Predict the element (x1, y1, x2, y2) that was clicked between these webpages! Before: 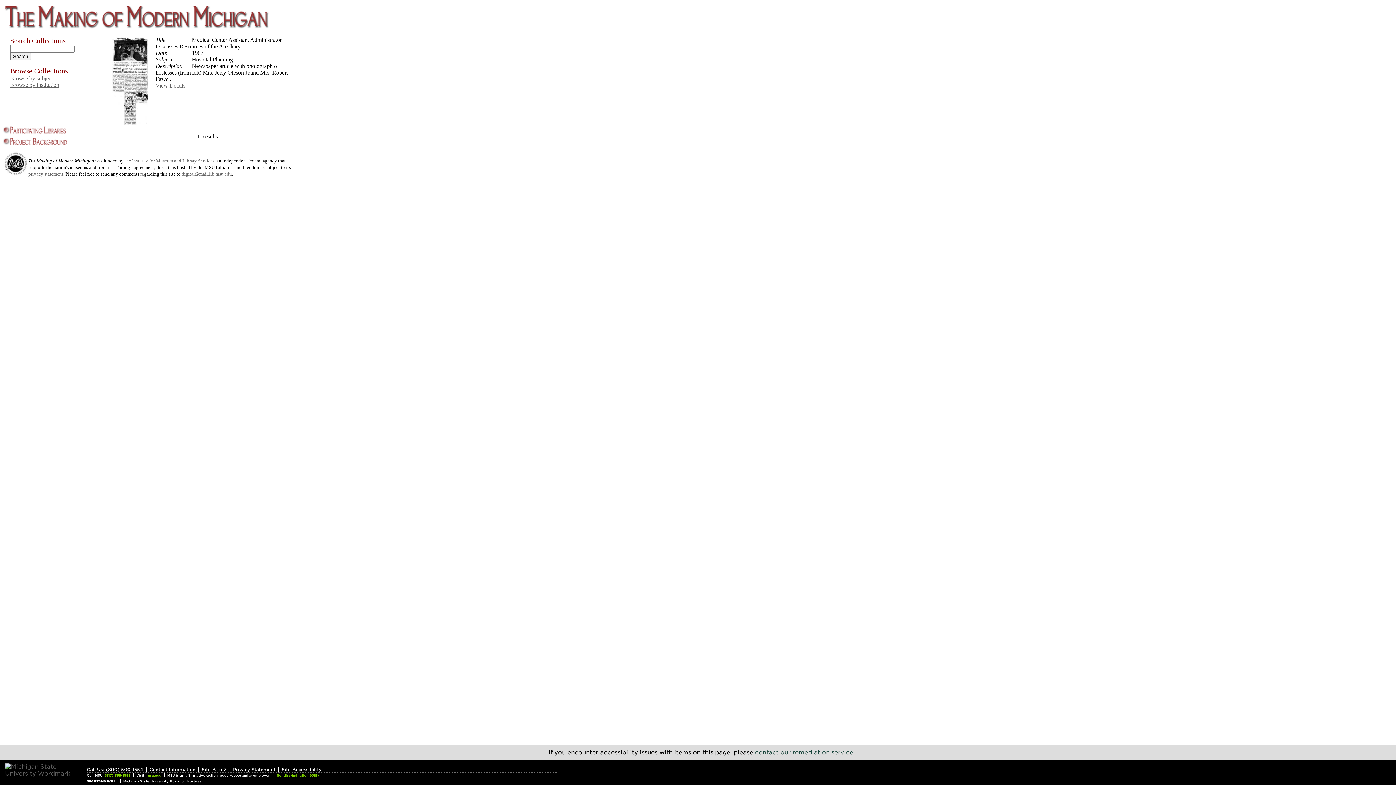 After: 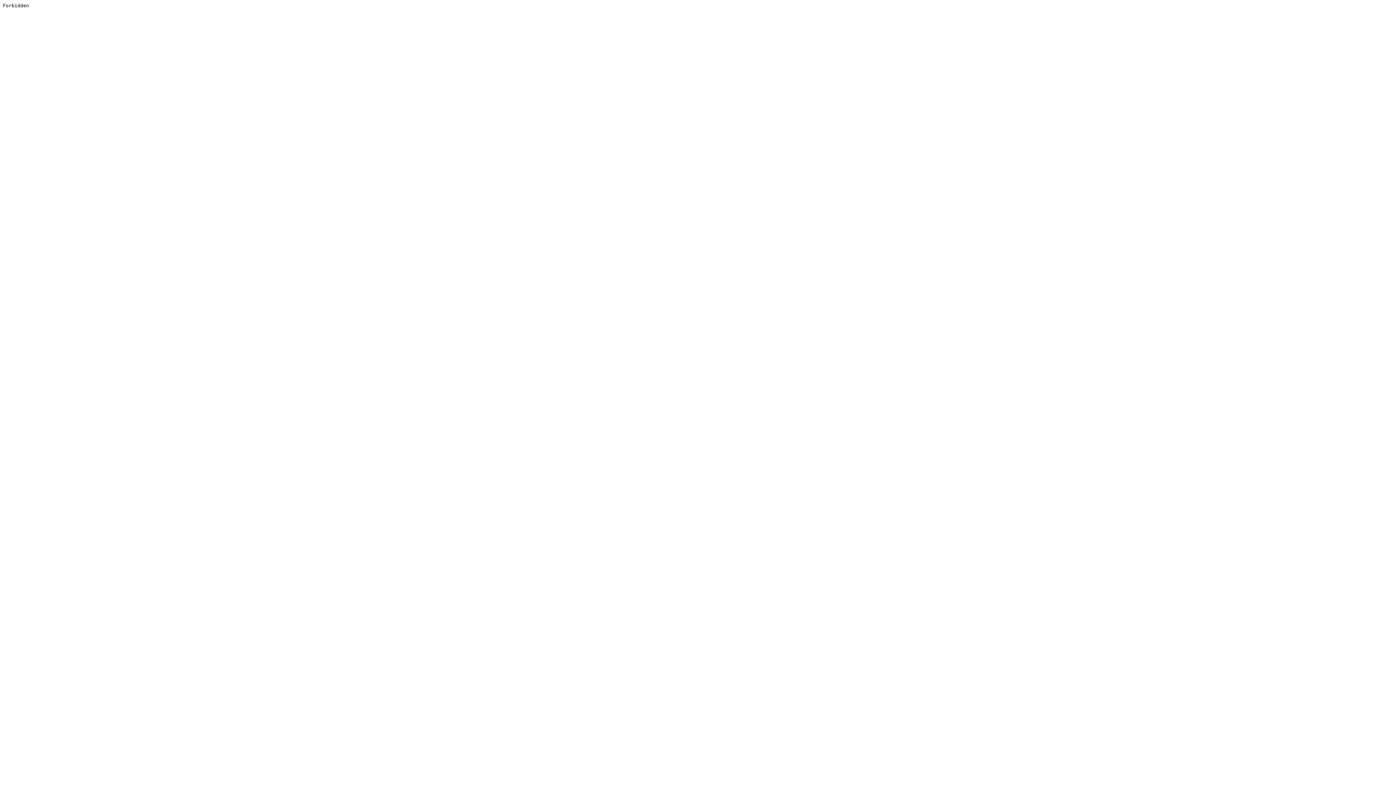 Action: label: privacy statement bbox: (28, 171, 63, 176)